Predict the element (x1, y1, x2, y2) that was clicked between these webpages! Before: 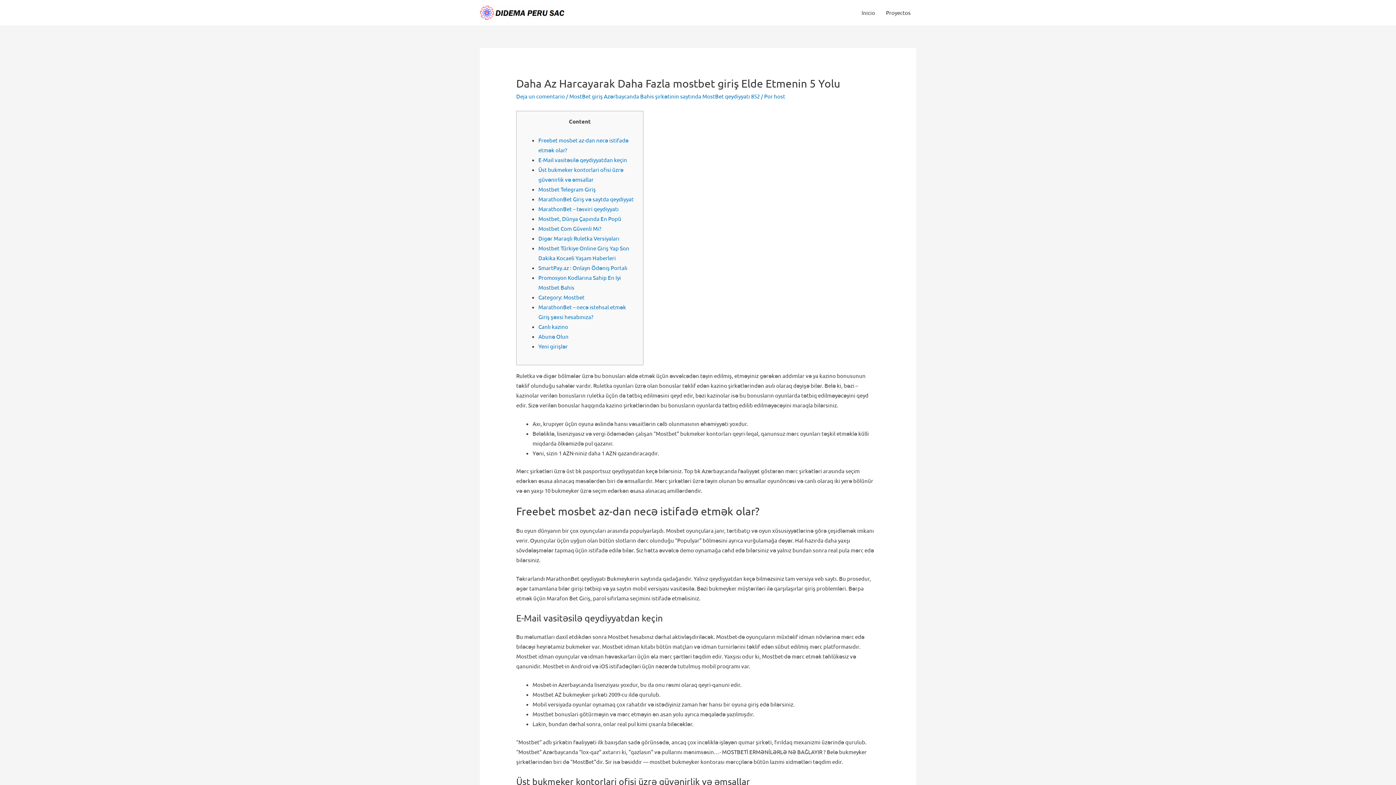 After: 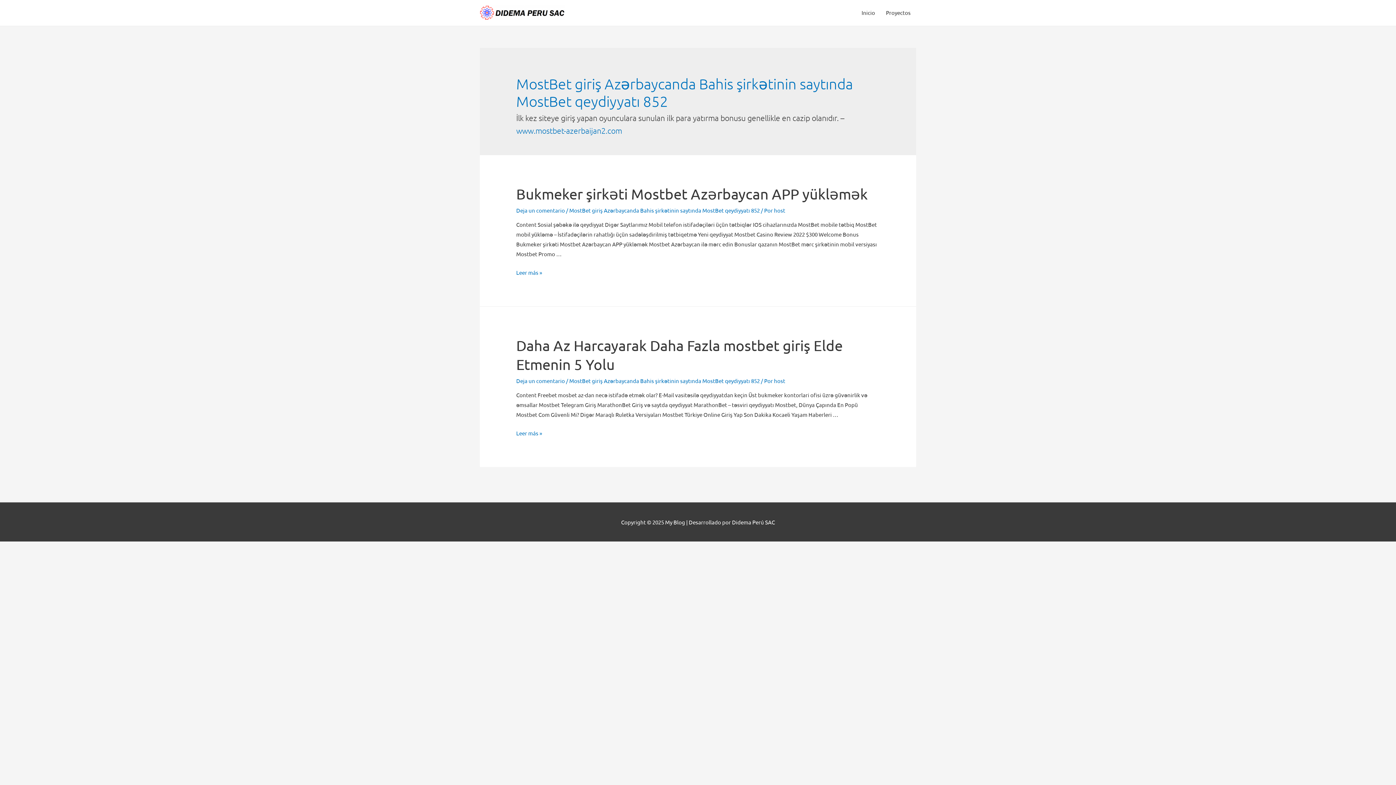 Action: label: MostBet giriş Azərbaycanda Bahis şirkətinin saytında MostBet qeydiyyatı 852 bbox: (569, 92, 760, 99)